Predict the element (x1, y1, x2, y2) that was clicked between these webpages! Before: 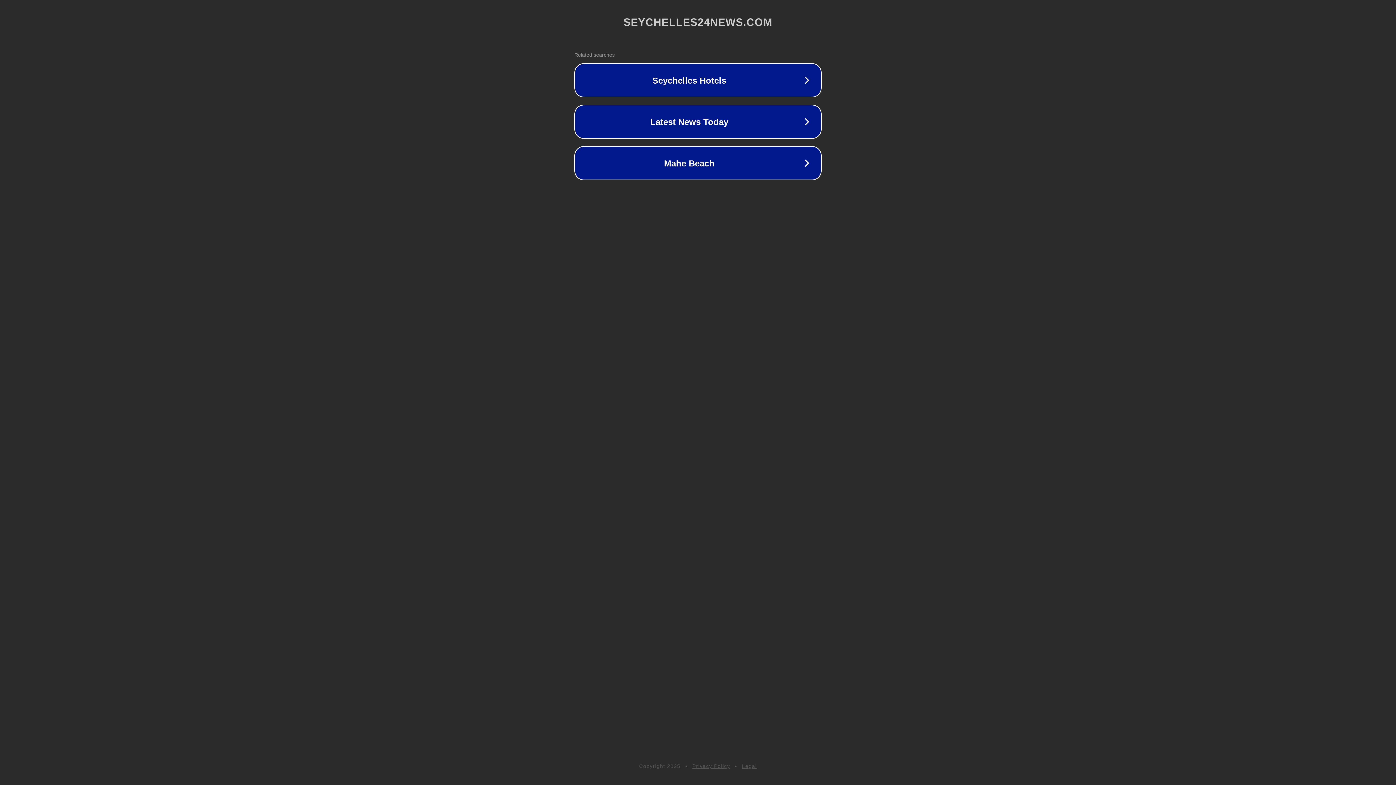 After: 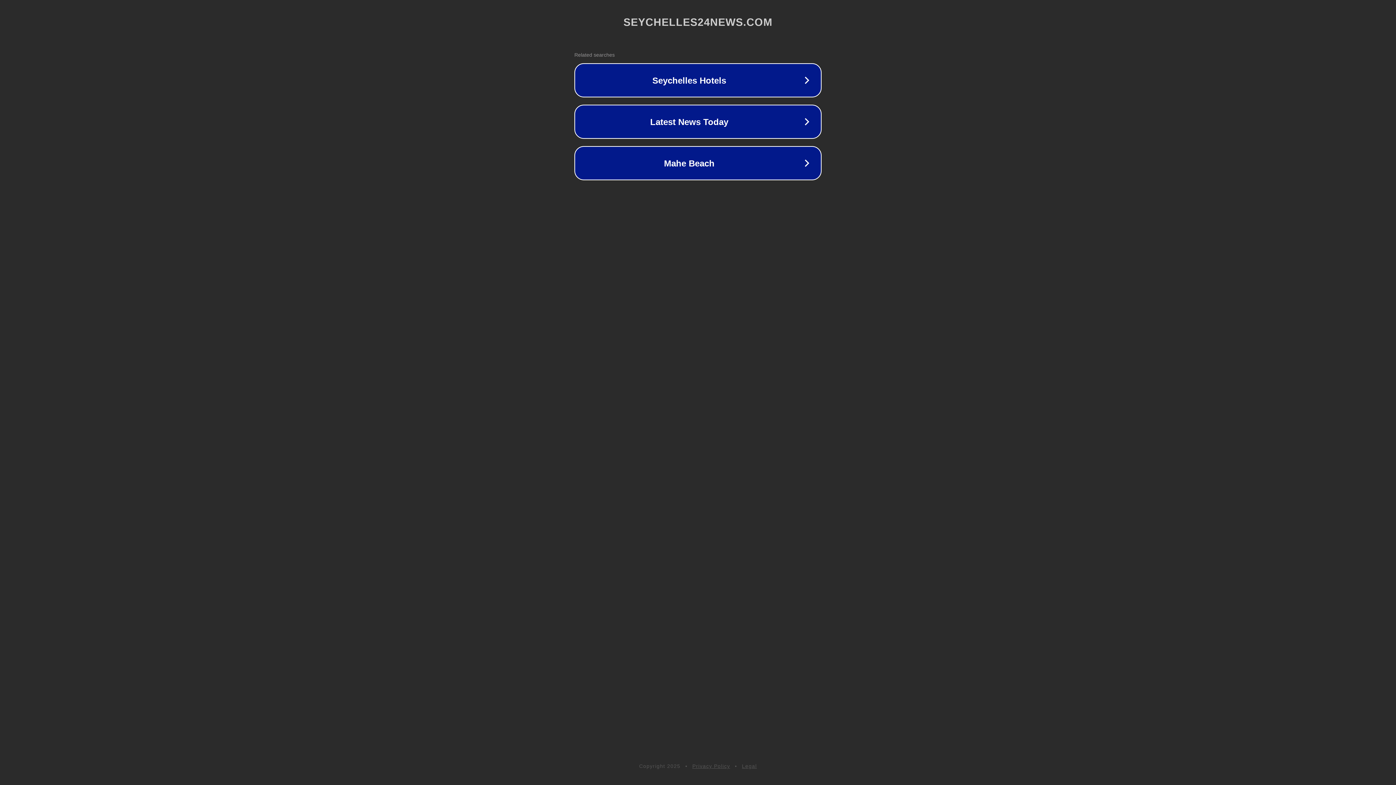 Action: label: Legal bbox: (742, 763, 757, 769)